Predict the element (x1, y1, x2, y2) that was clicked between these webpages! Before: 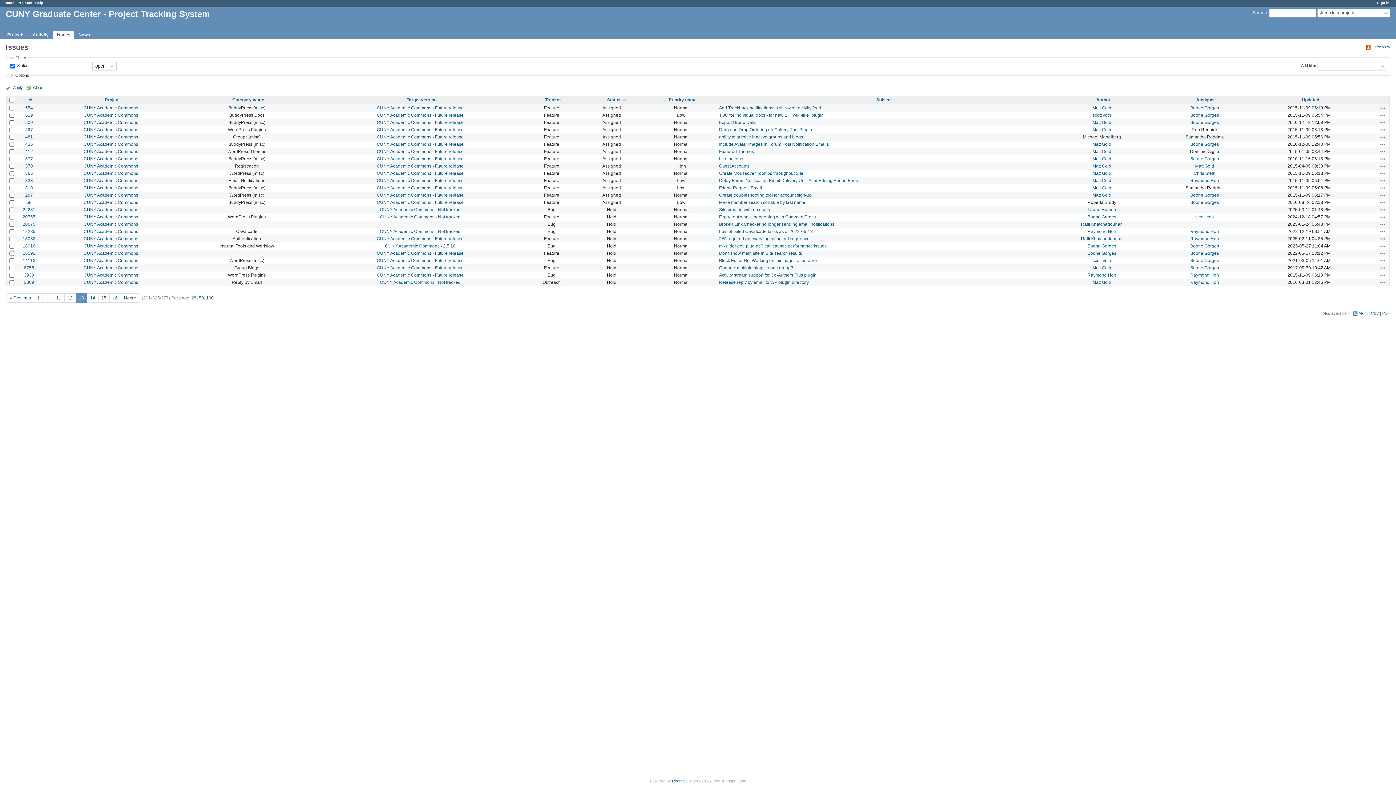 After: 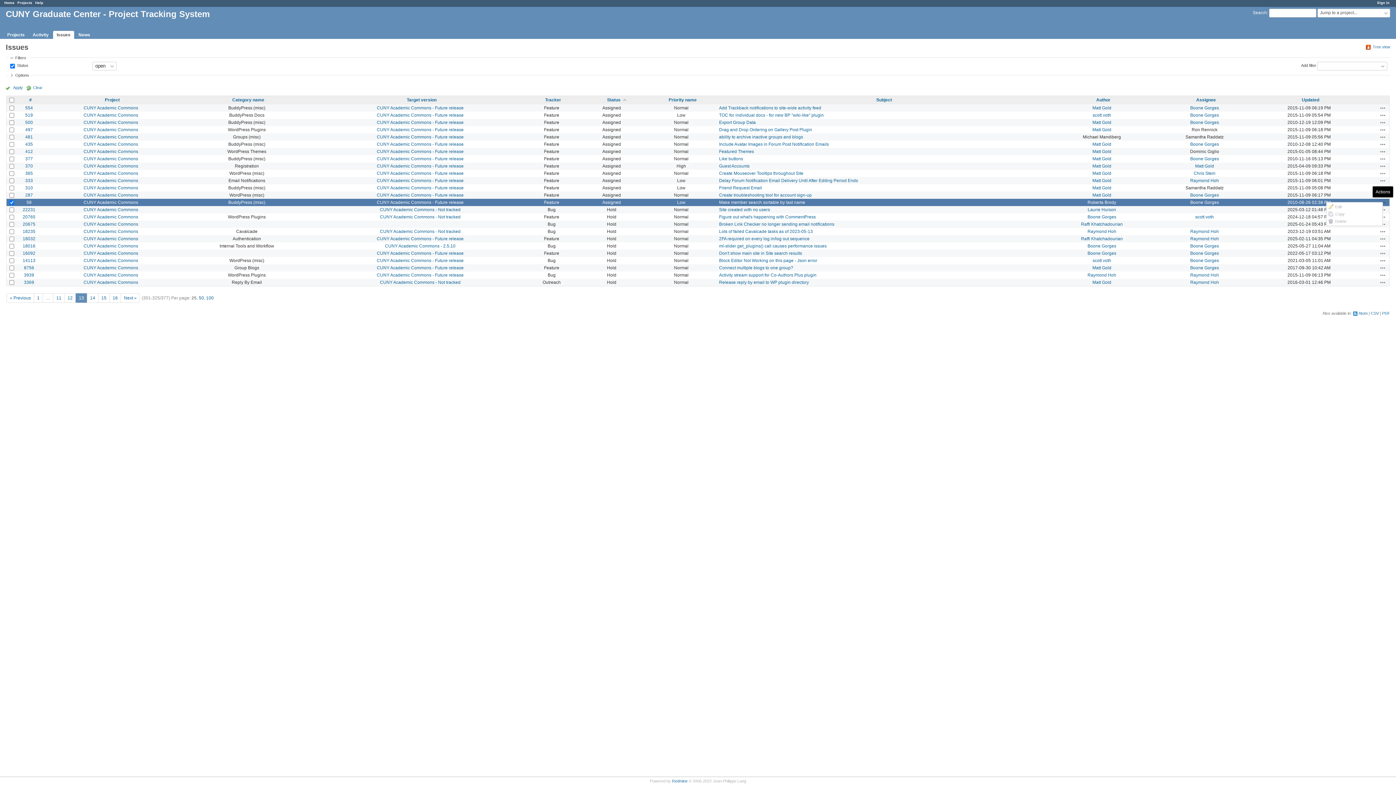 Action: label: Actions bbox: (1380, 199, 1386, 205)